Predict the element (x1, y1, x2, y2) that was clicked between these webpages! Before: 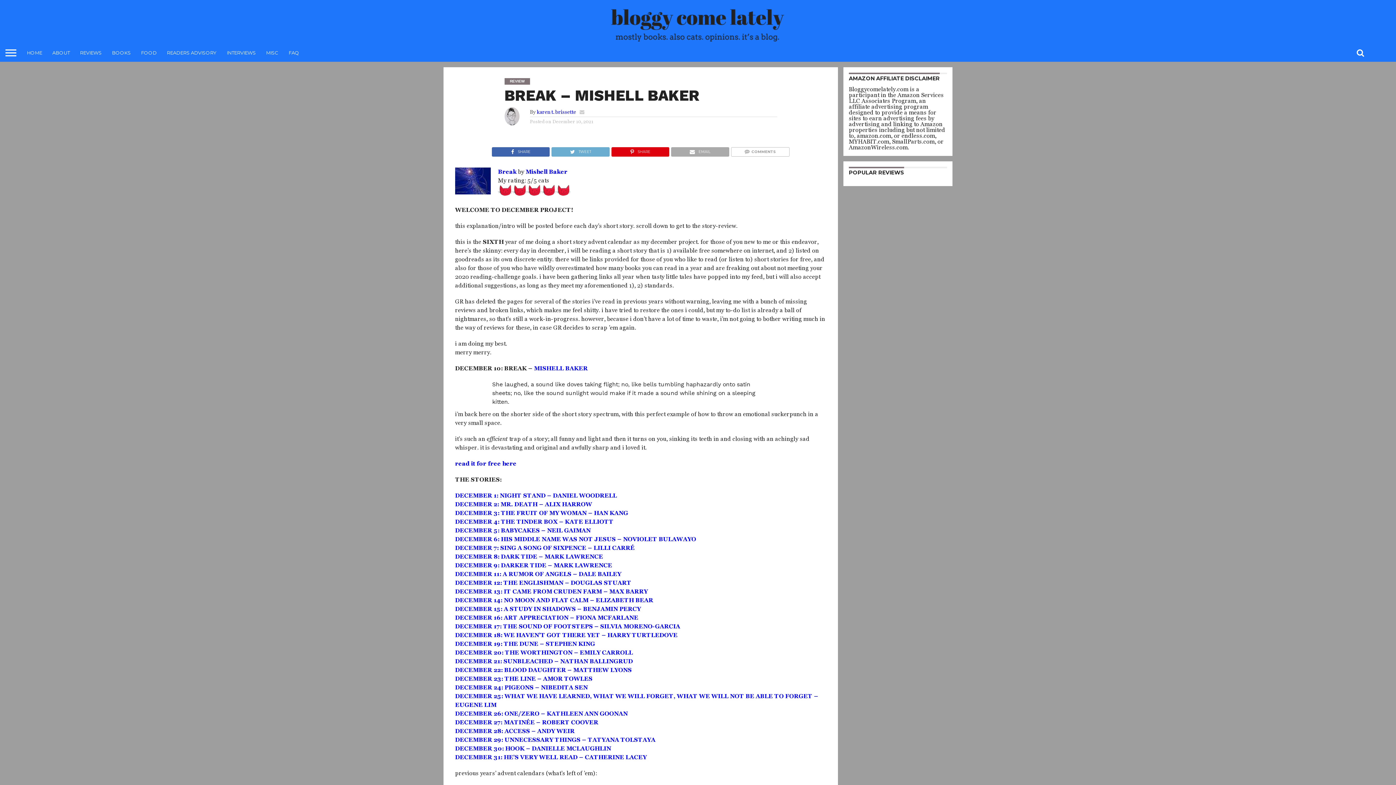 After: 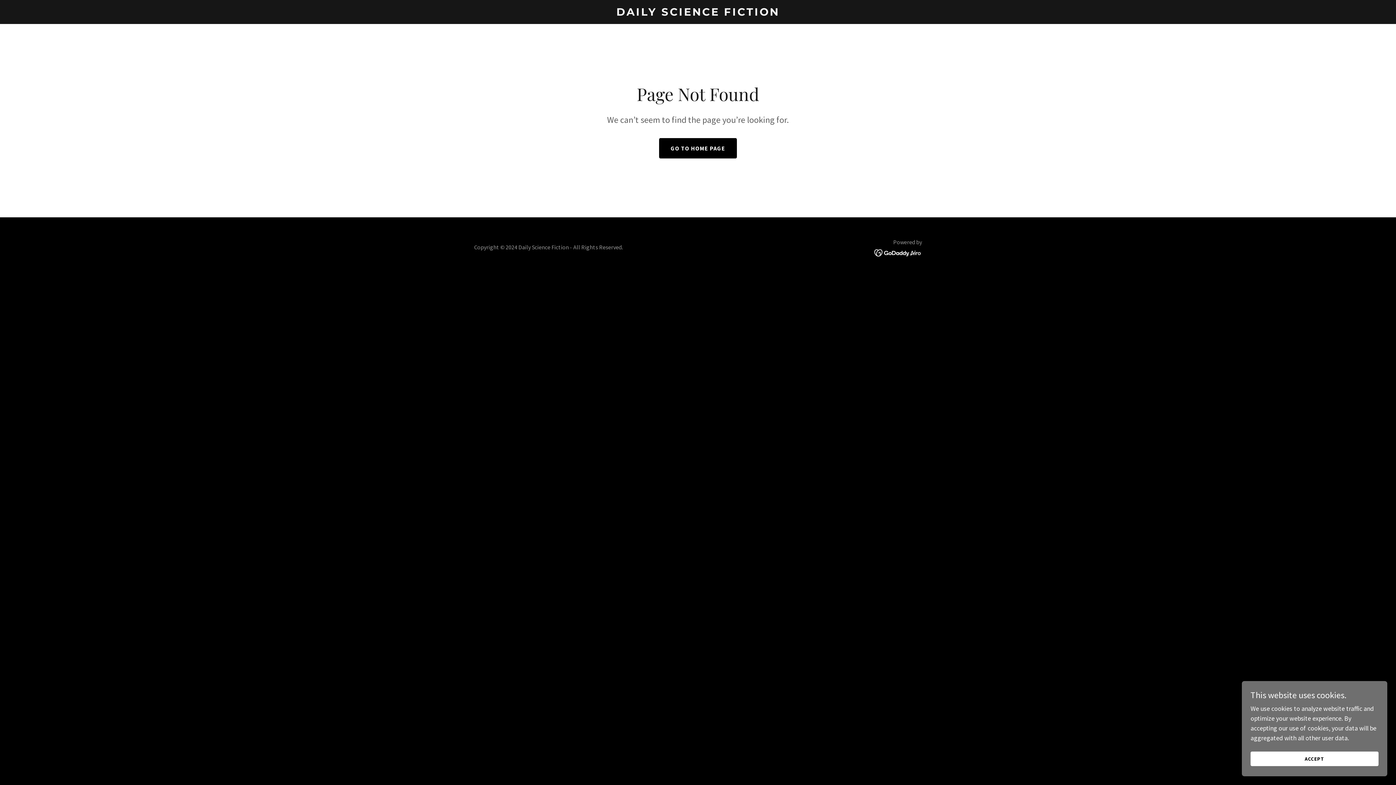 Action: bbox: (498, 168, 516, 175) label: Break